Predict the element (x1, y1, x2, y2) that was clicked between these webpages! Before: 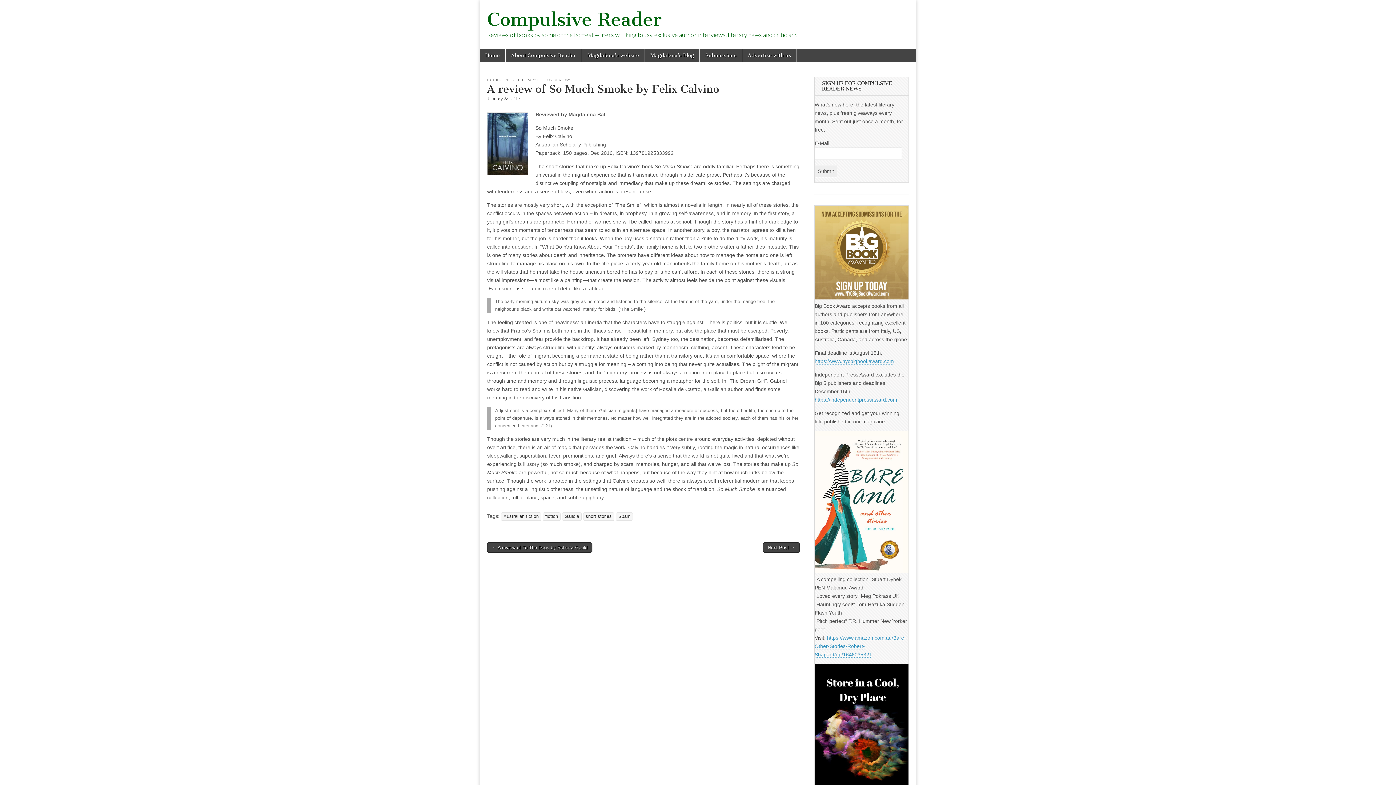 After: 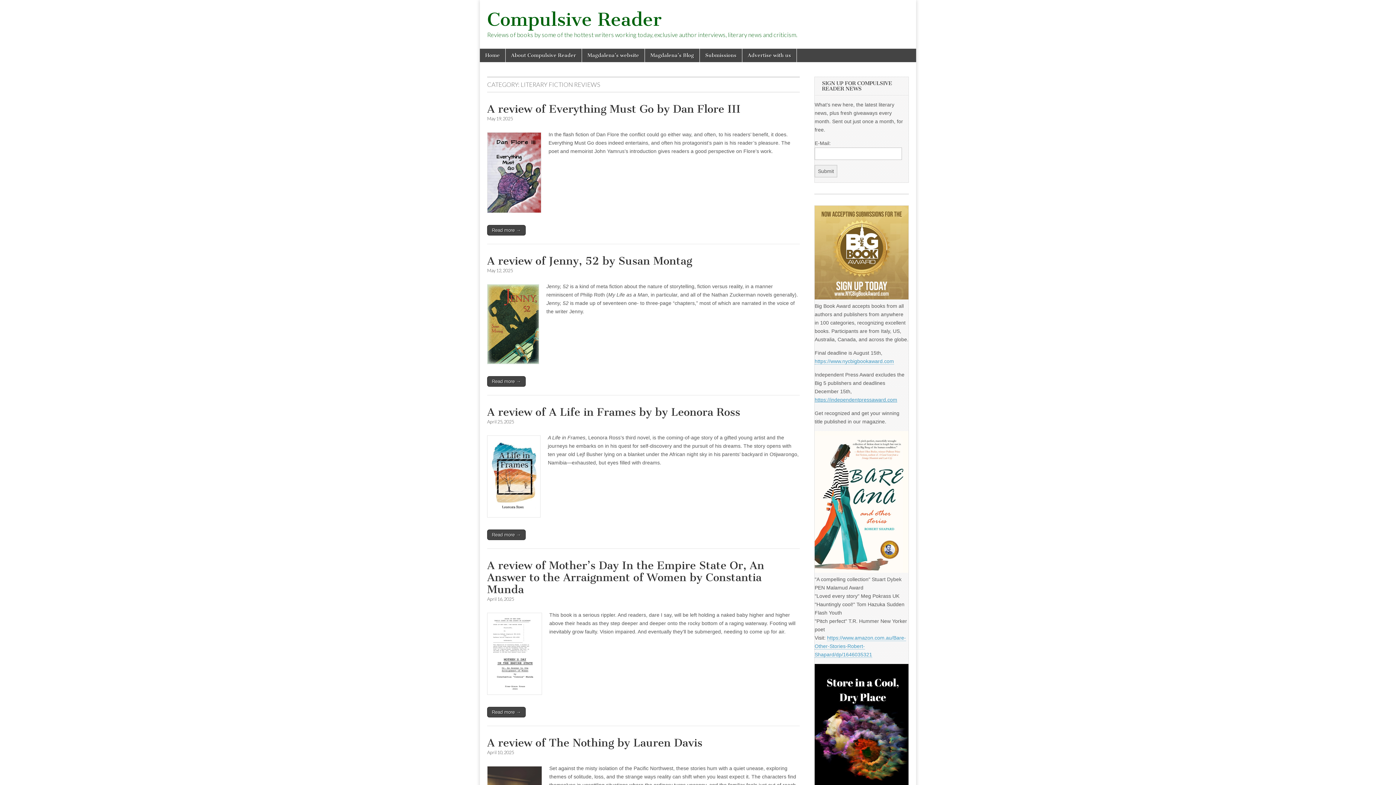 Action: label: LITERARY FICTION REVIEWS bbox: (518, 77, 571, 82)